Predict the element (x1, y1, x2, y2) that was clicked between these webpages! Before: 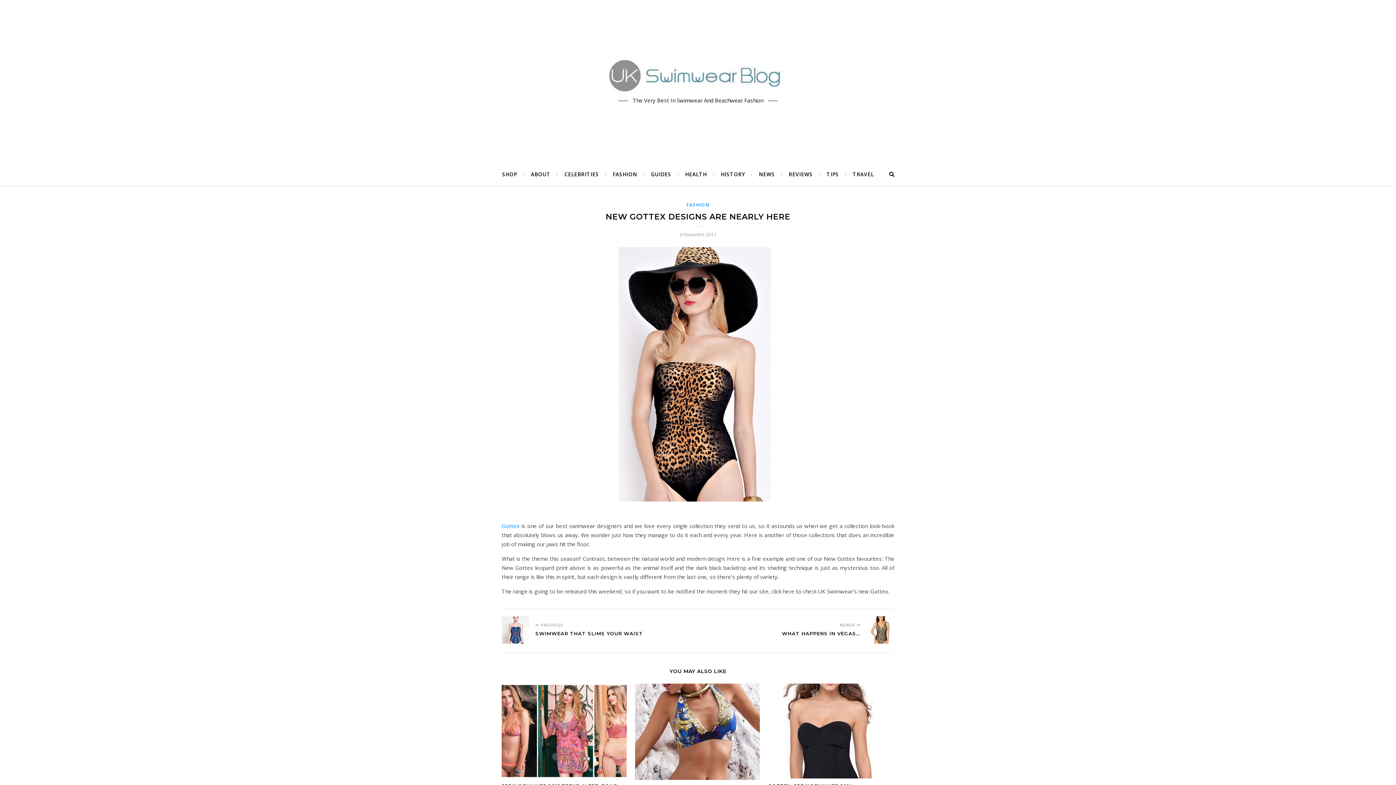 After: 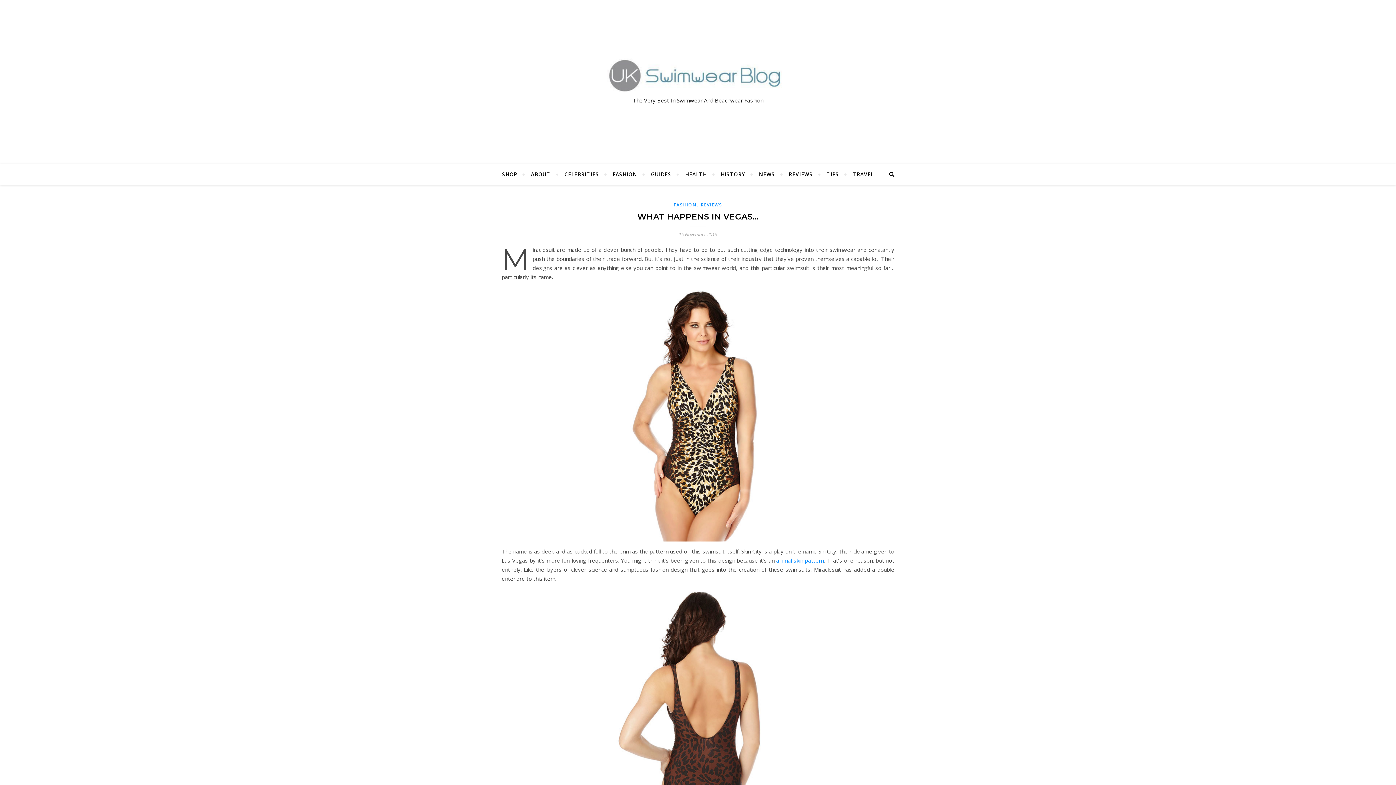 Action: bbox: (867, 616, 894, 644)